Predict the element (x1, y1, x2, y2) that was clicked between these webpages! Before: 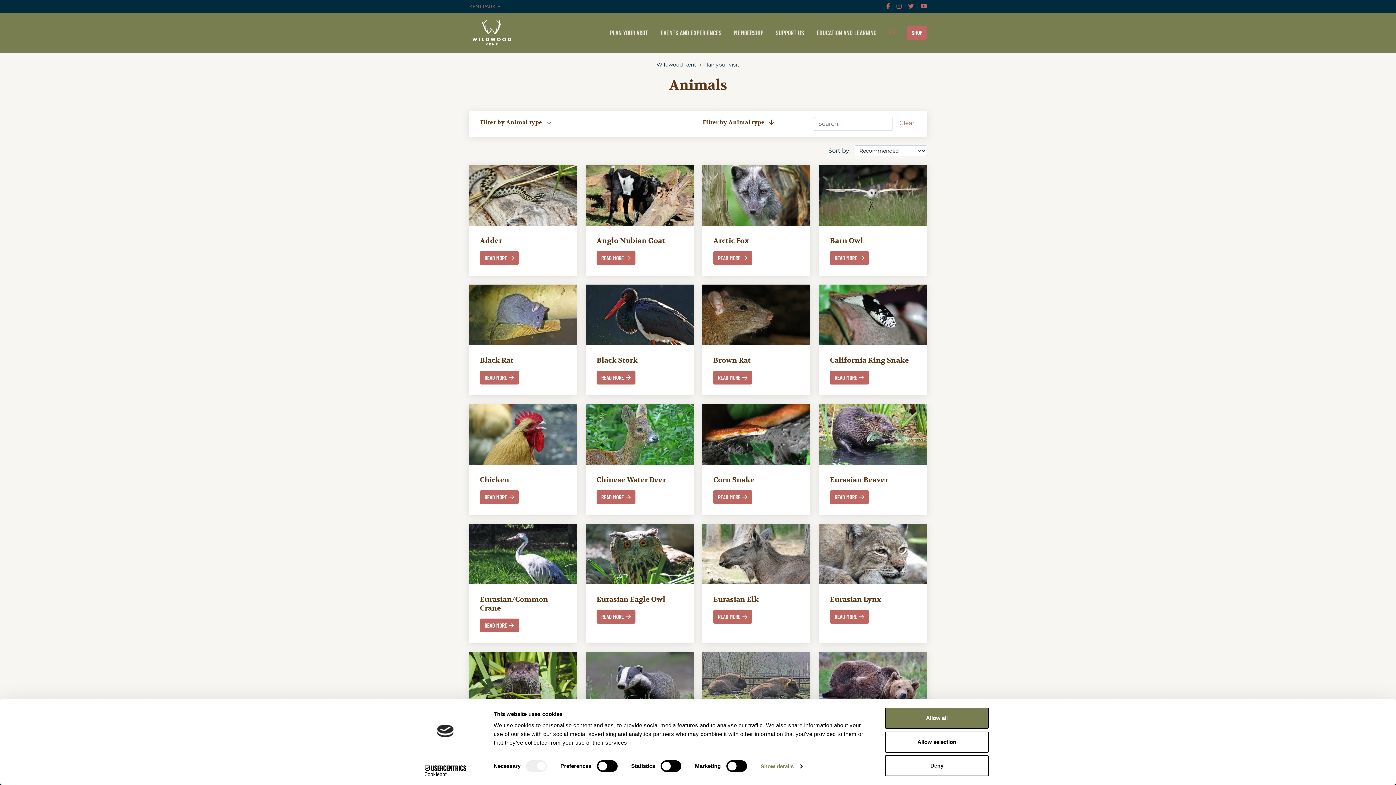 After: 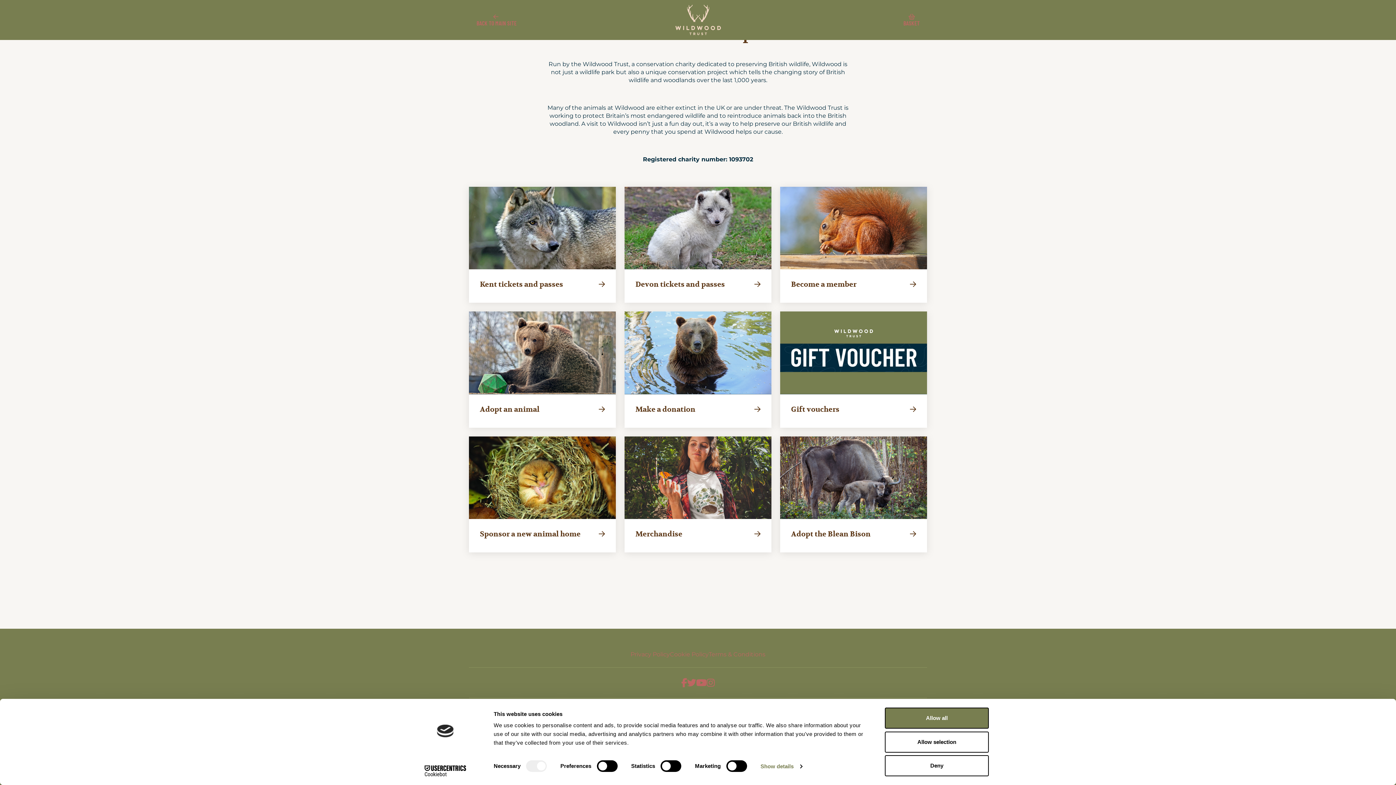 Action: label: SHOP bbox: (907, 25, 927, 39)